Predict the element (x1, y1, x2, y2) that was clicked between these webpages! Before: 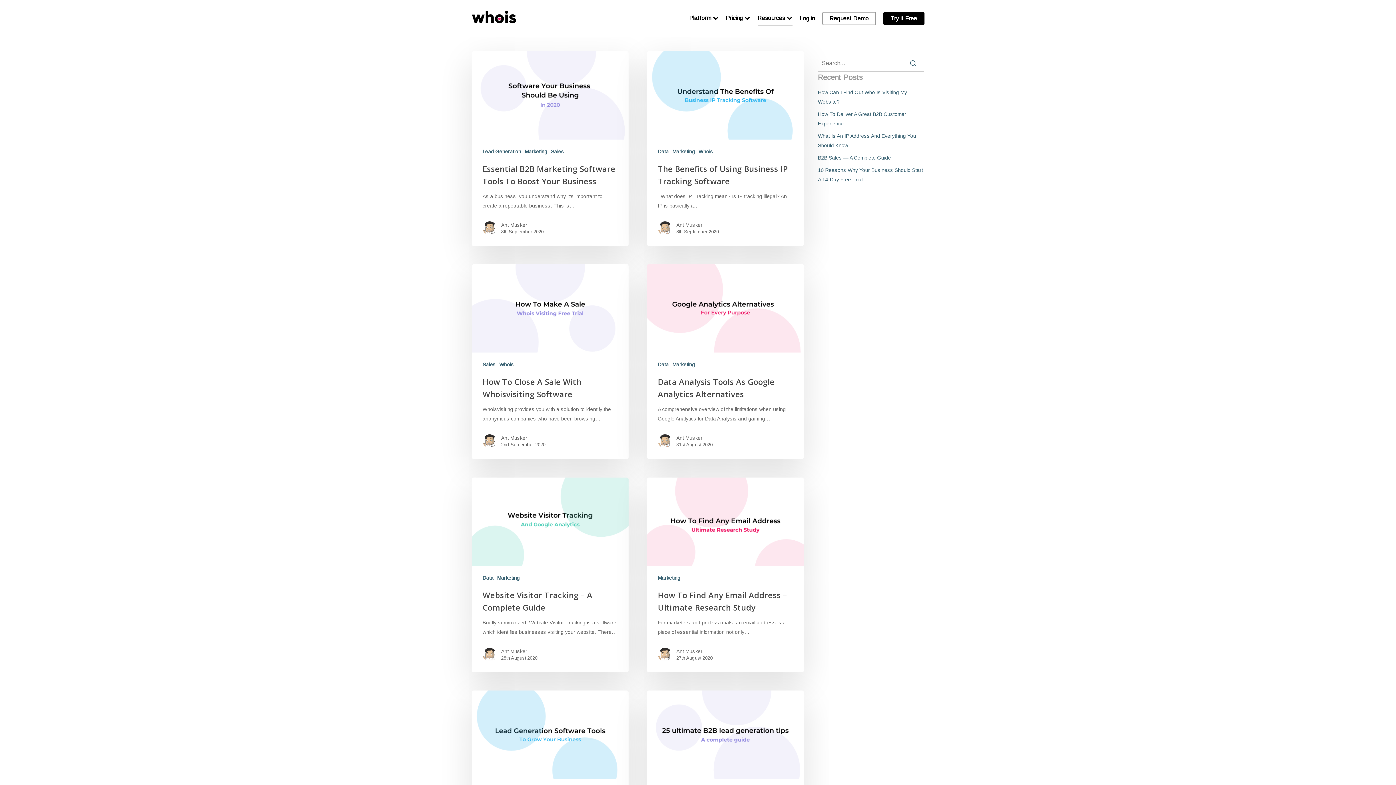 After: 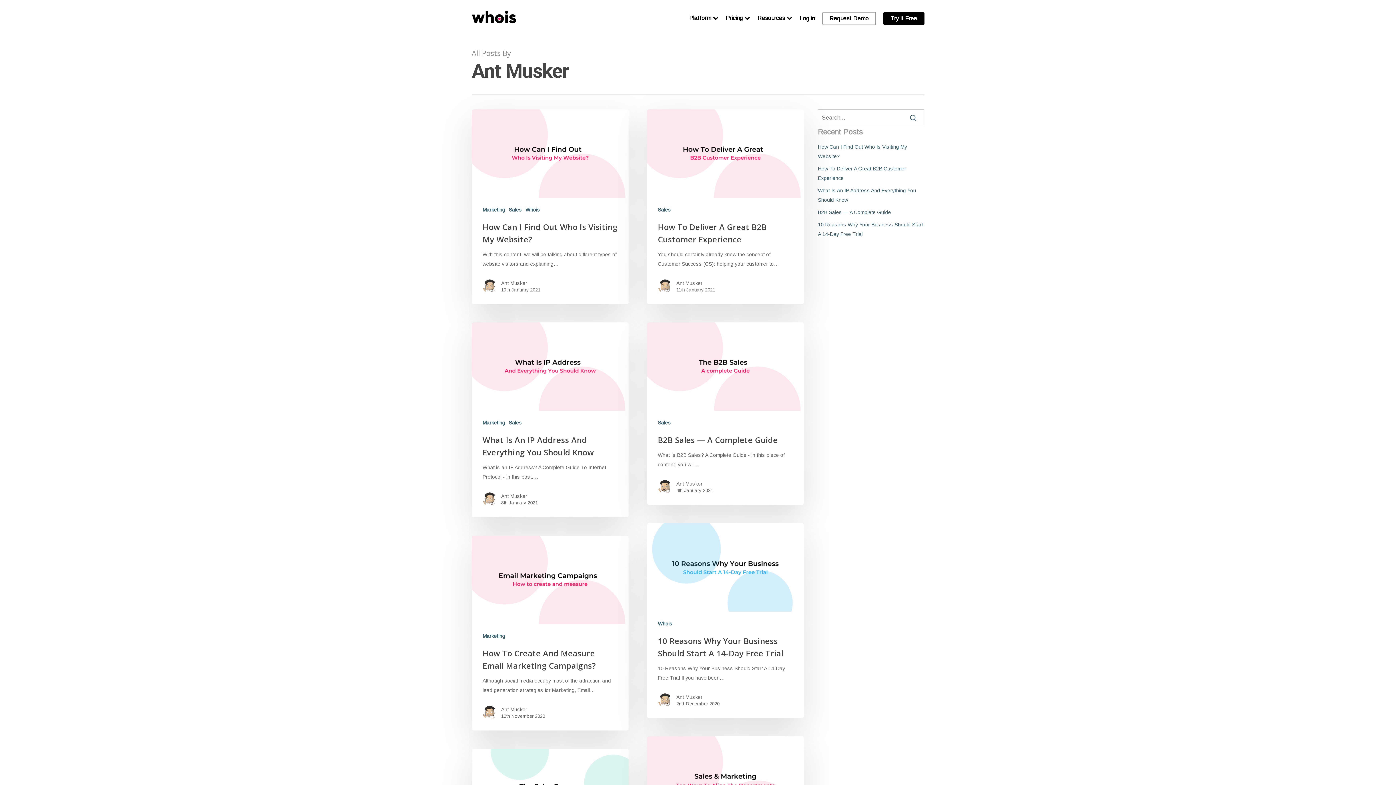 Action: bbox: (658, 438, 676, 443)